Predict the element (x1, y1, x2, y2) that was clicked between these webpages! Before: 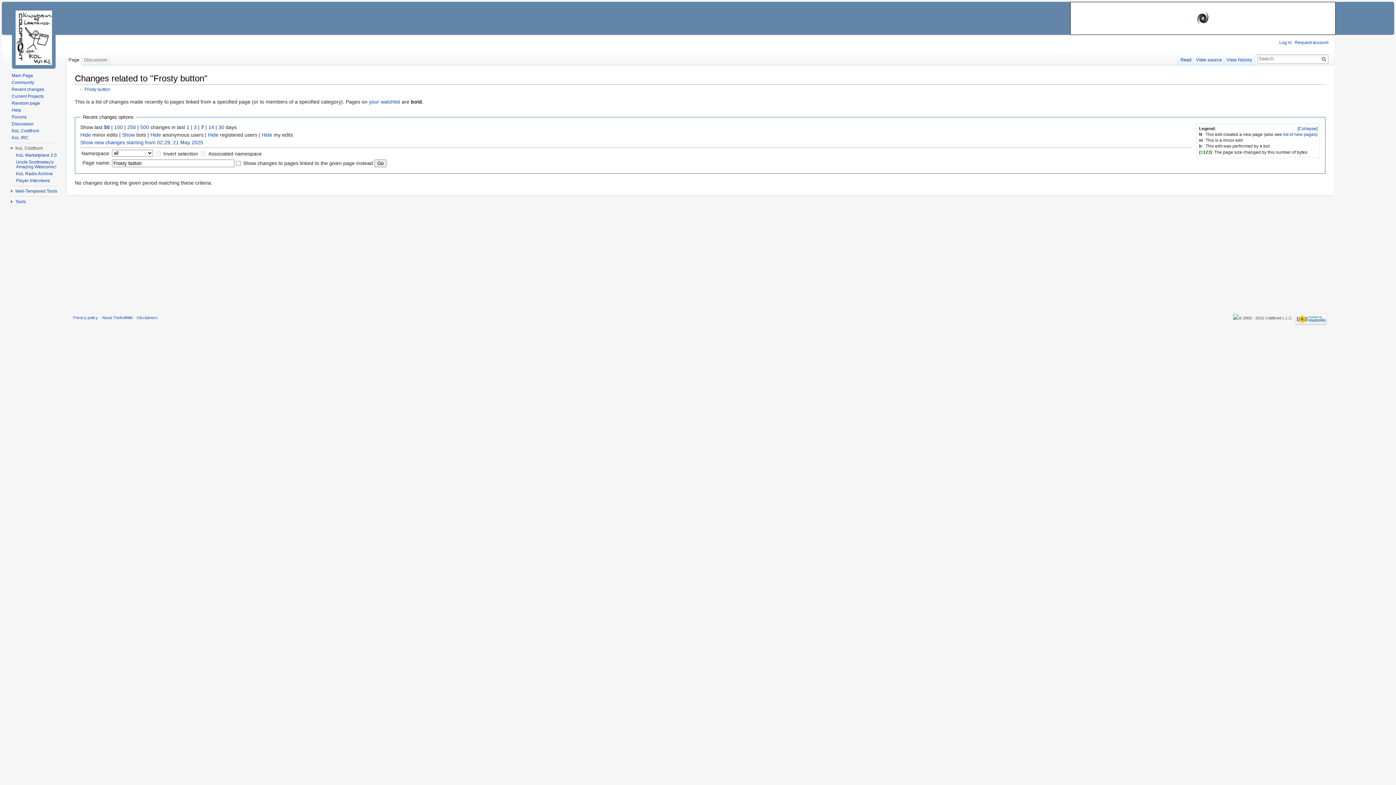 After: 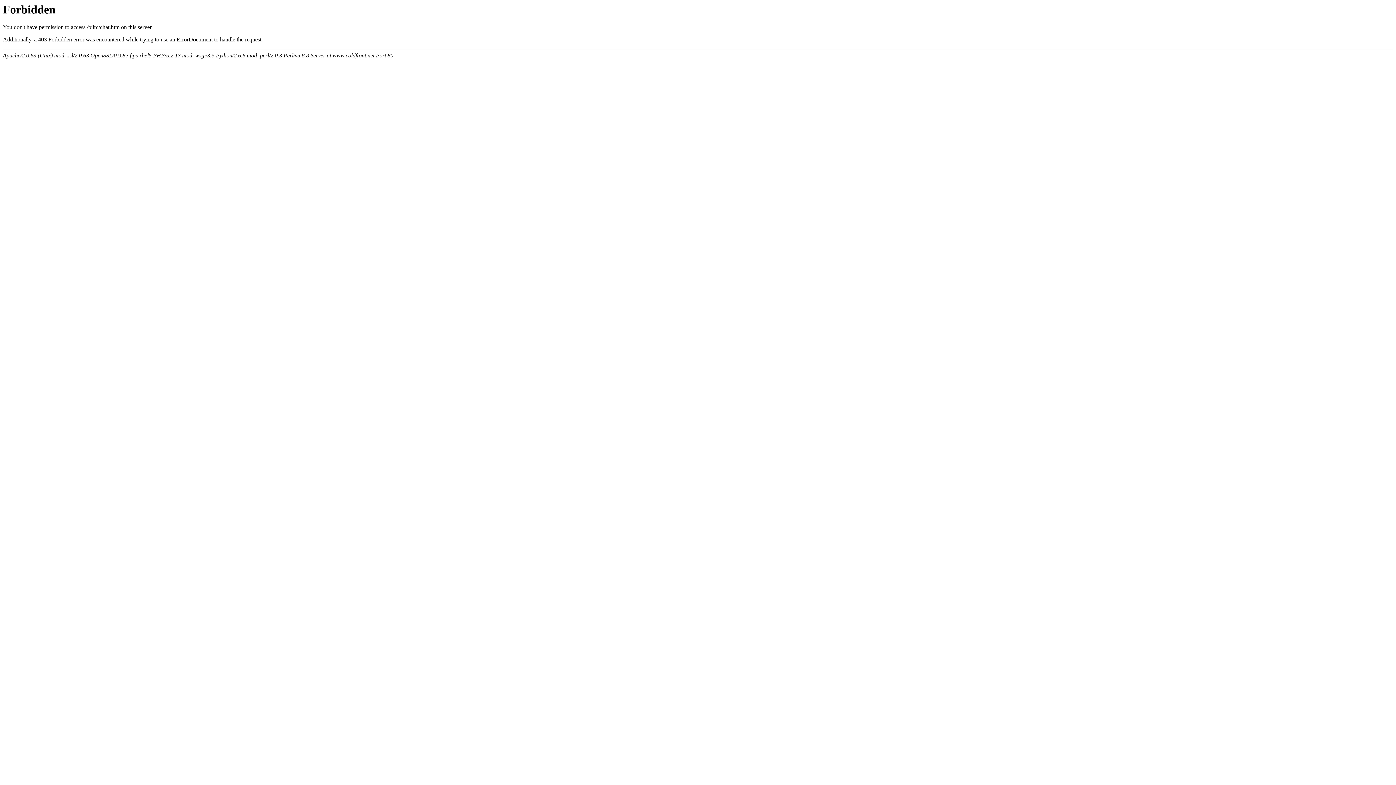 Action: bbox: (11, 135, 28, 140) label: KoL IRC